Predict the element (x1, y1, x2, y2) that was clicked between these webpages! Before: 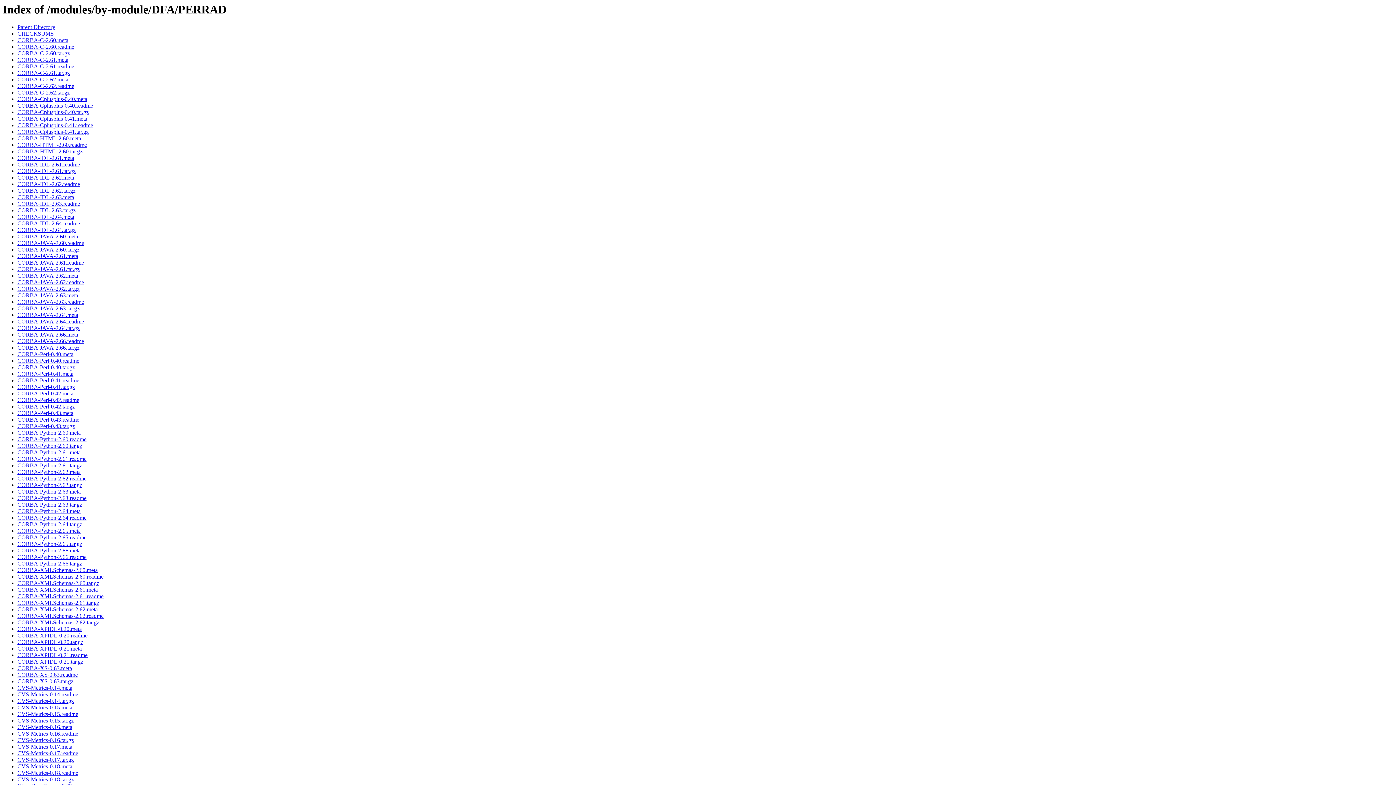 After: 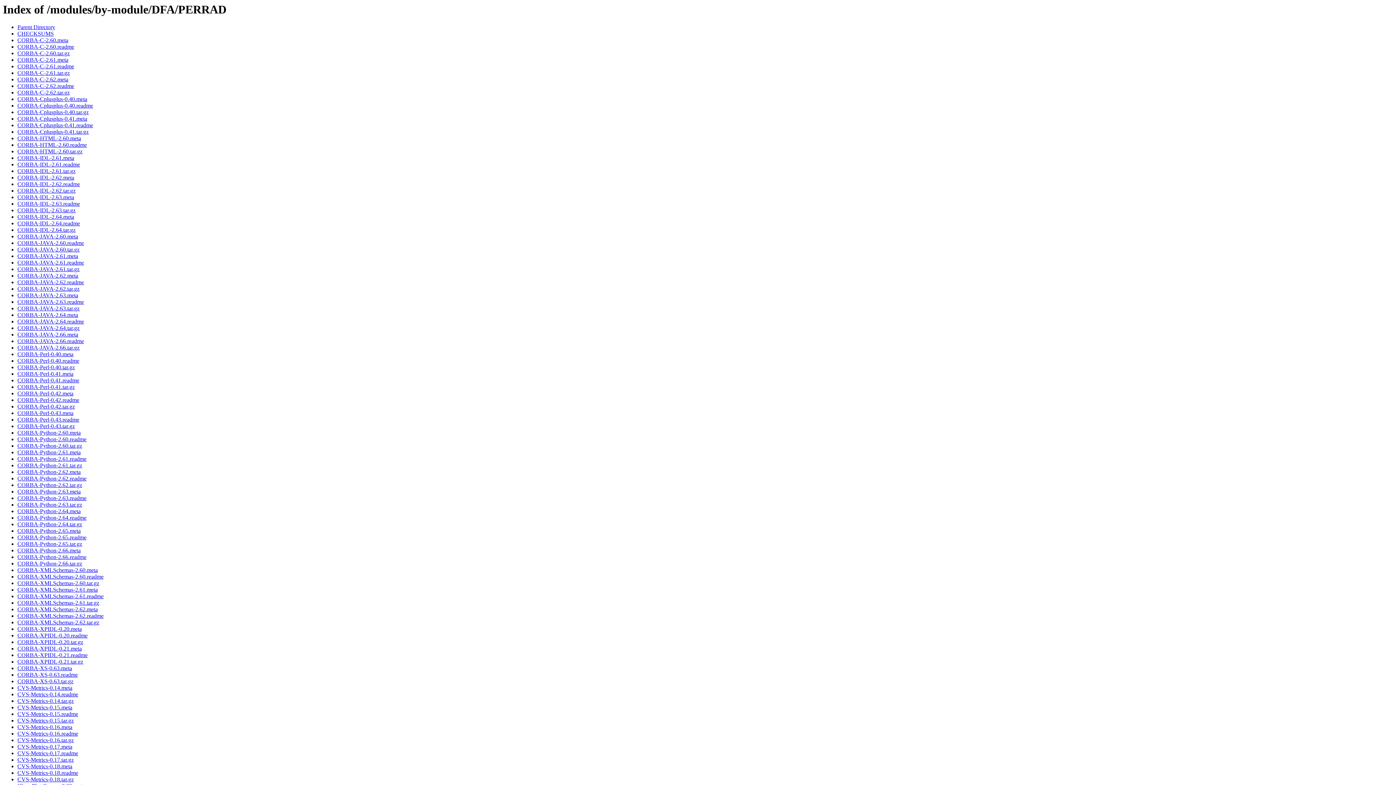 Action: bbox: (17, 187, 75, 193) label: CORBA-IDL-2.62.tar.gz